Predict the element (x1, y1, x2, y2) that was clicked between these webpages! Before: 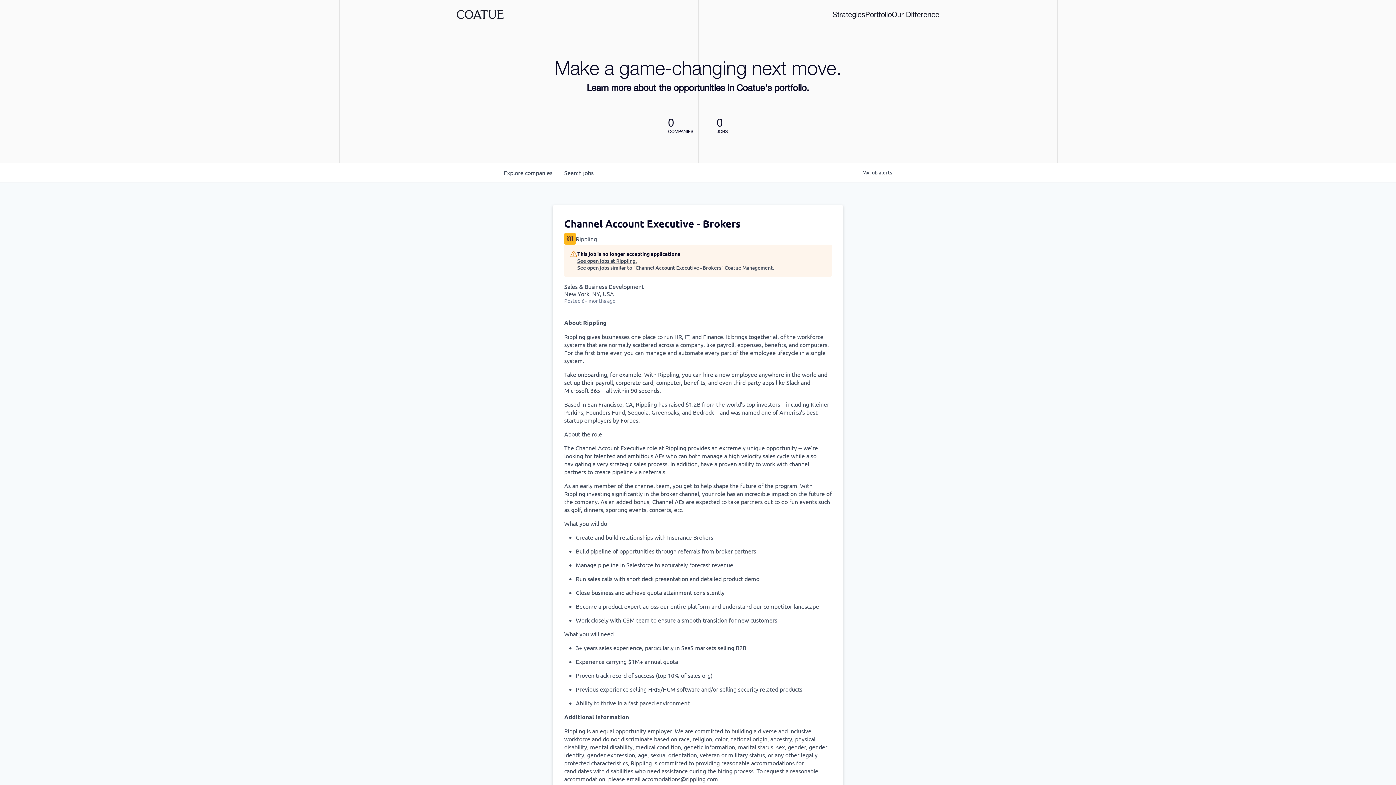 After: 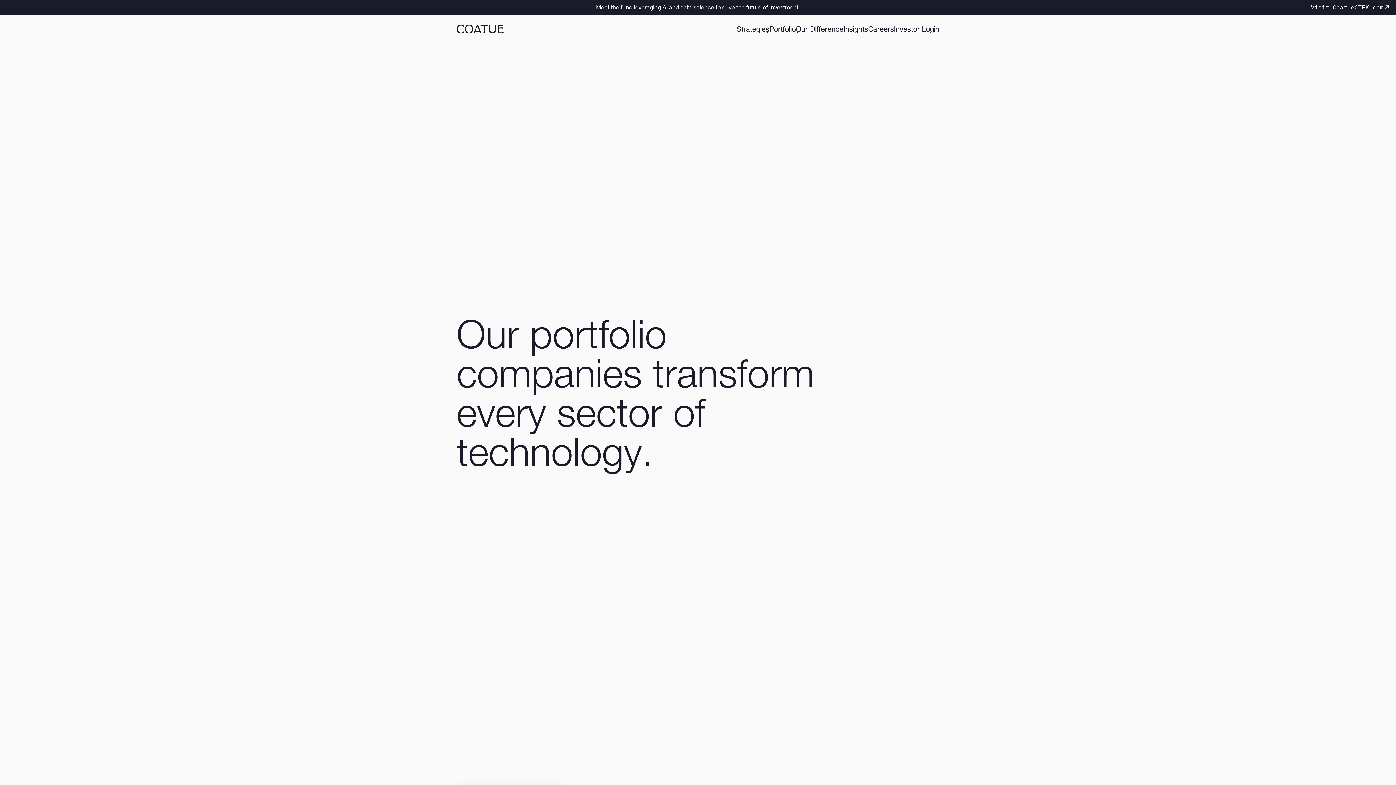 Action: label: Portfolio bbox: (865, 10, 892, 18)